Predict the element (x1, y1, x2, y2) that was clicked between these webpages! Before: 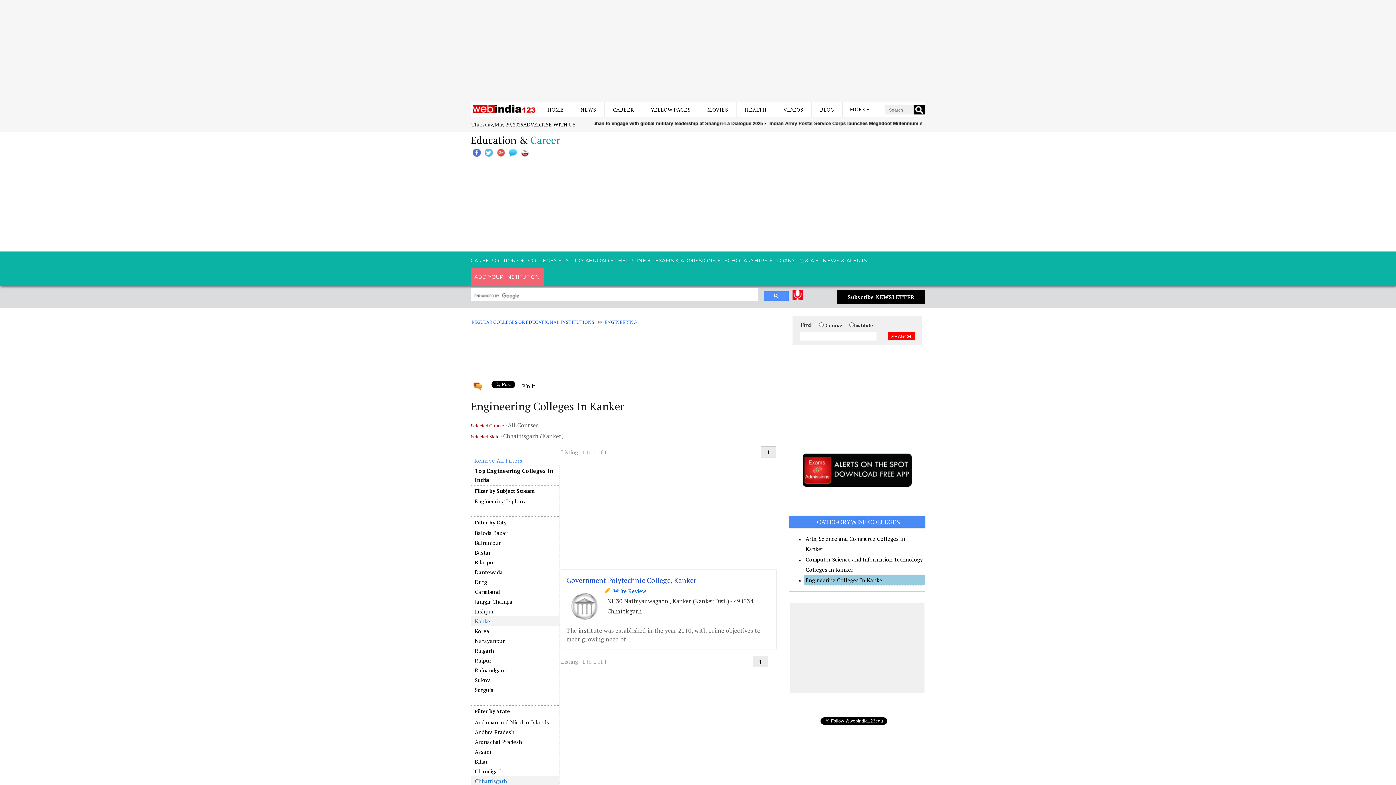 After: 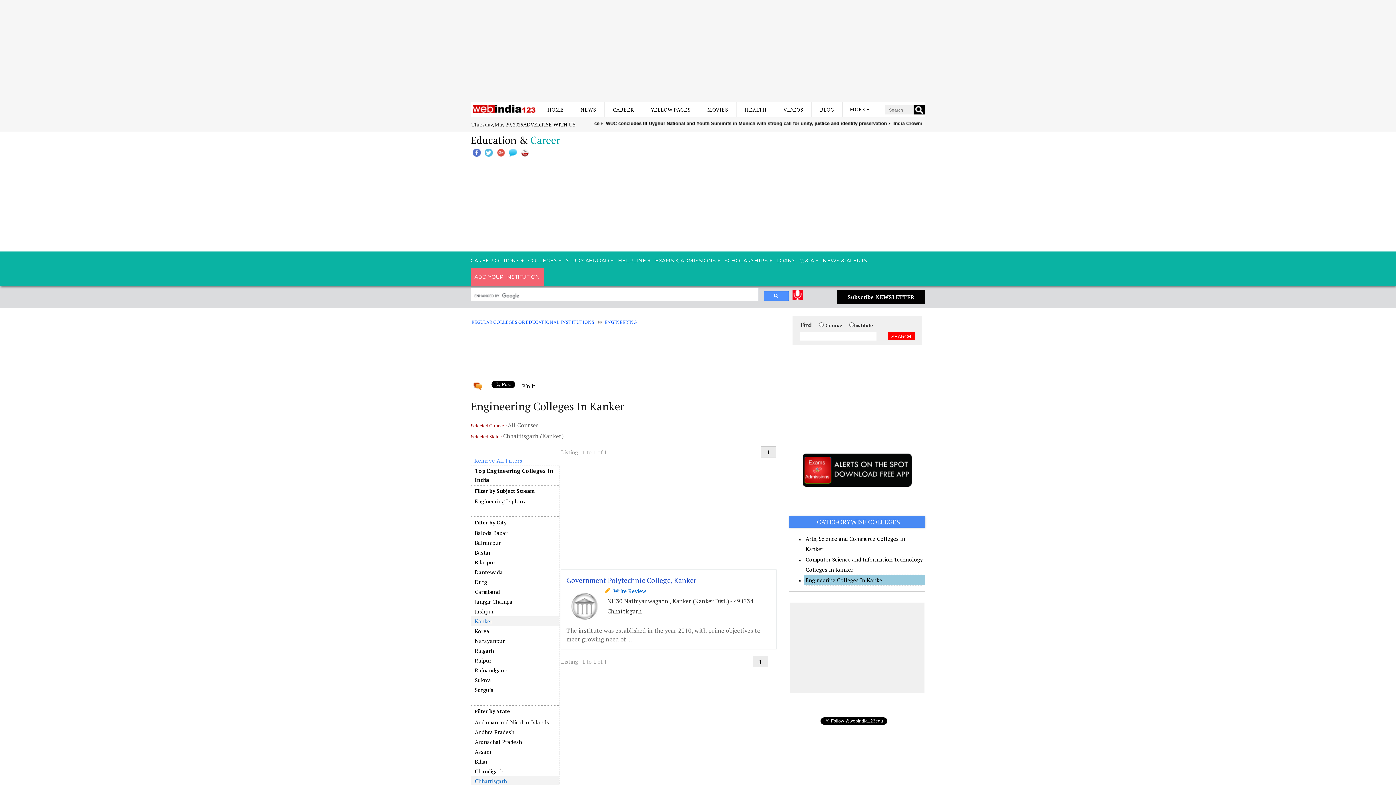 Action: label: ADVERTISE WITH US bbox: (523, 120, 575, 128)